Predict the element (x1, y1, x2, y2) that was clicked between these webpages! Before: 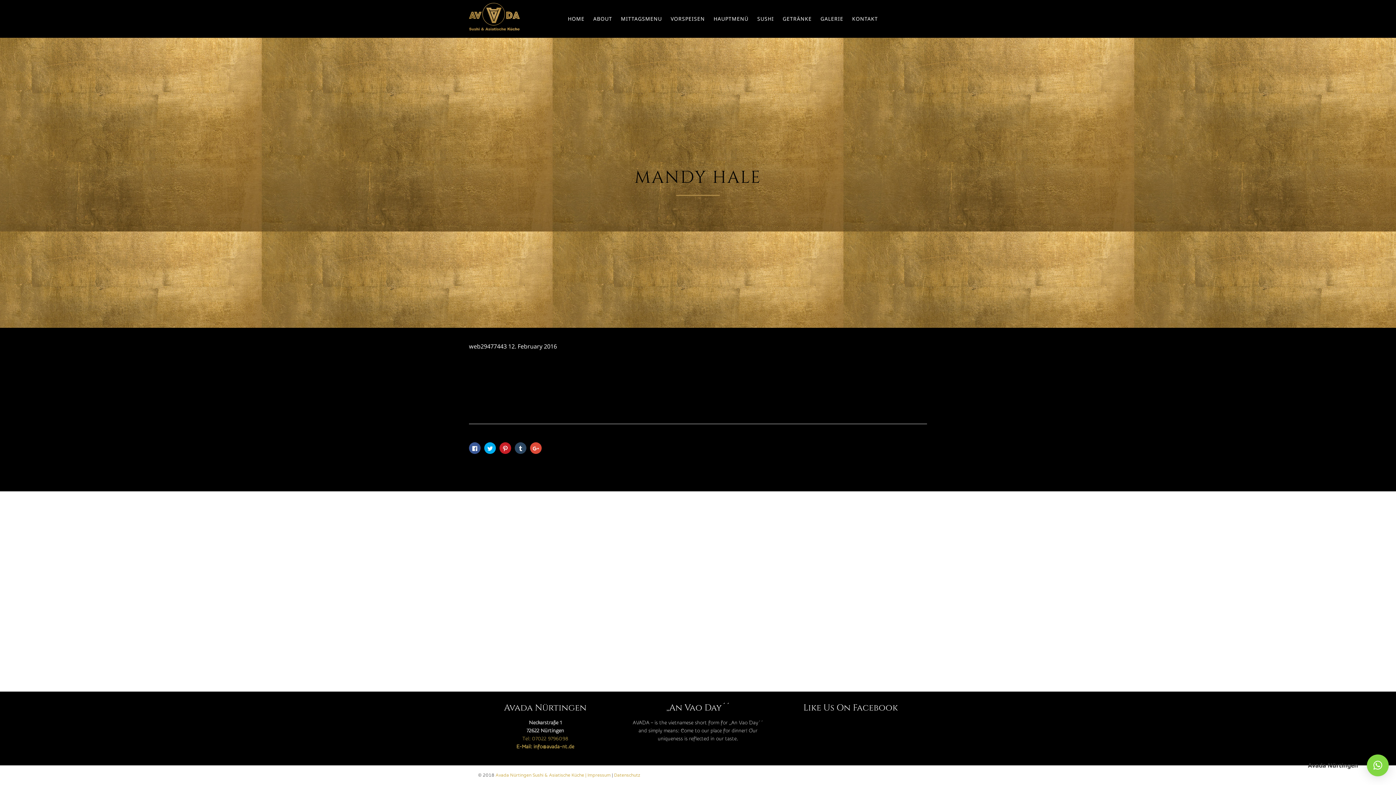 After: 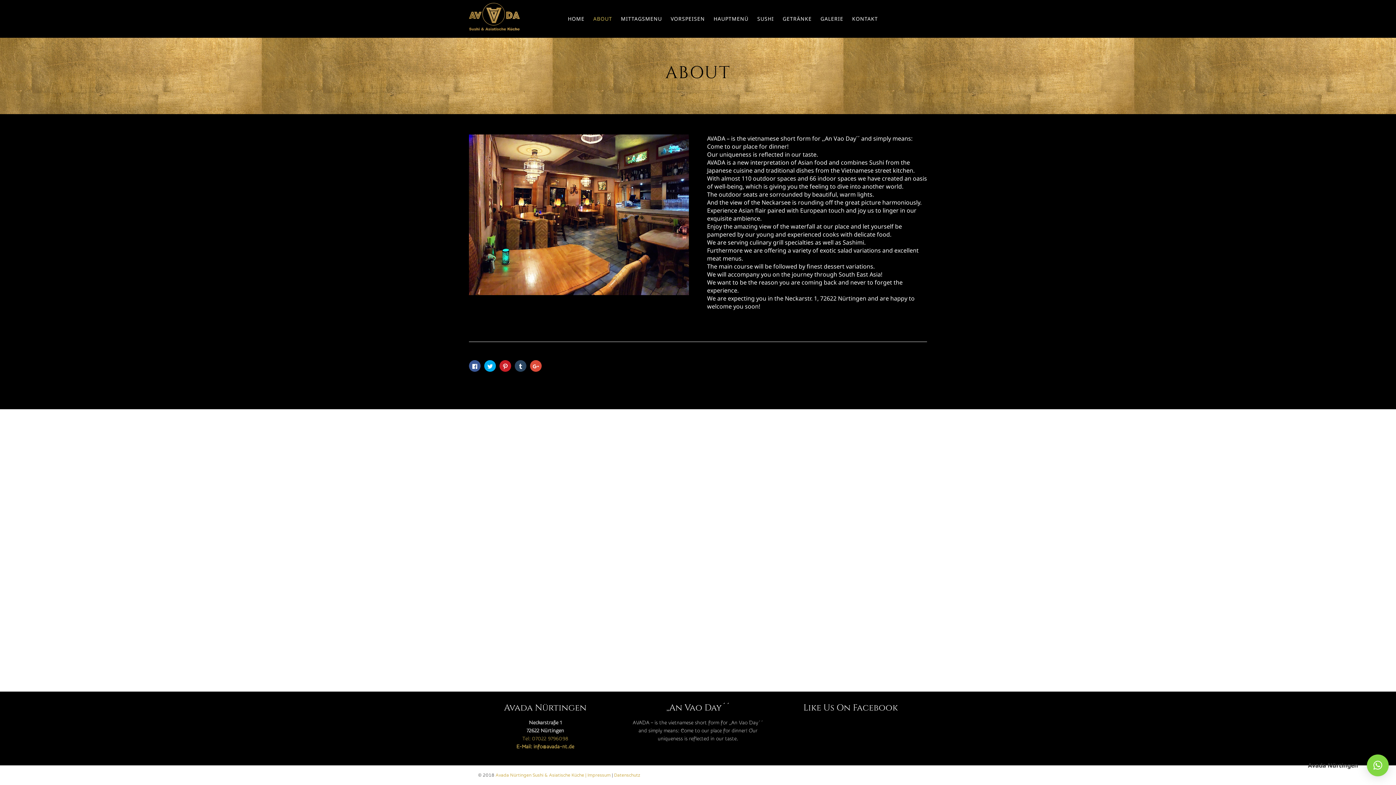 Action: label: ABOUT bbox: (589, 8, 616, 29)